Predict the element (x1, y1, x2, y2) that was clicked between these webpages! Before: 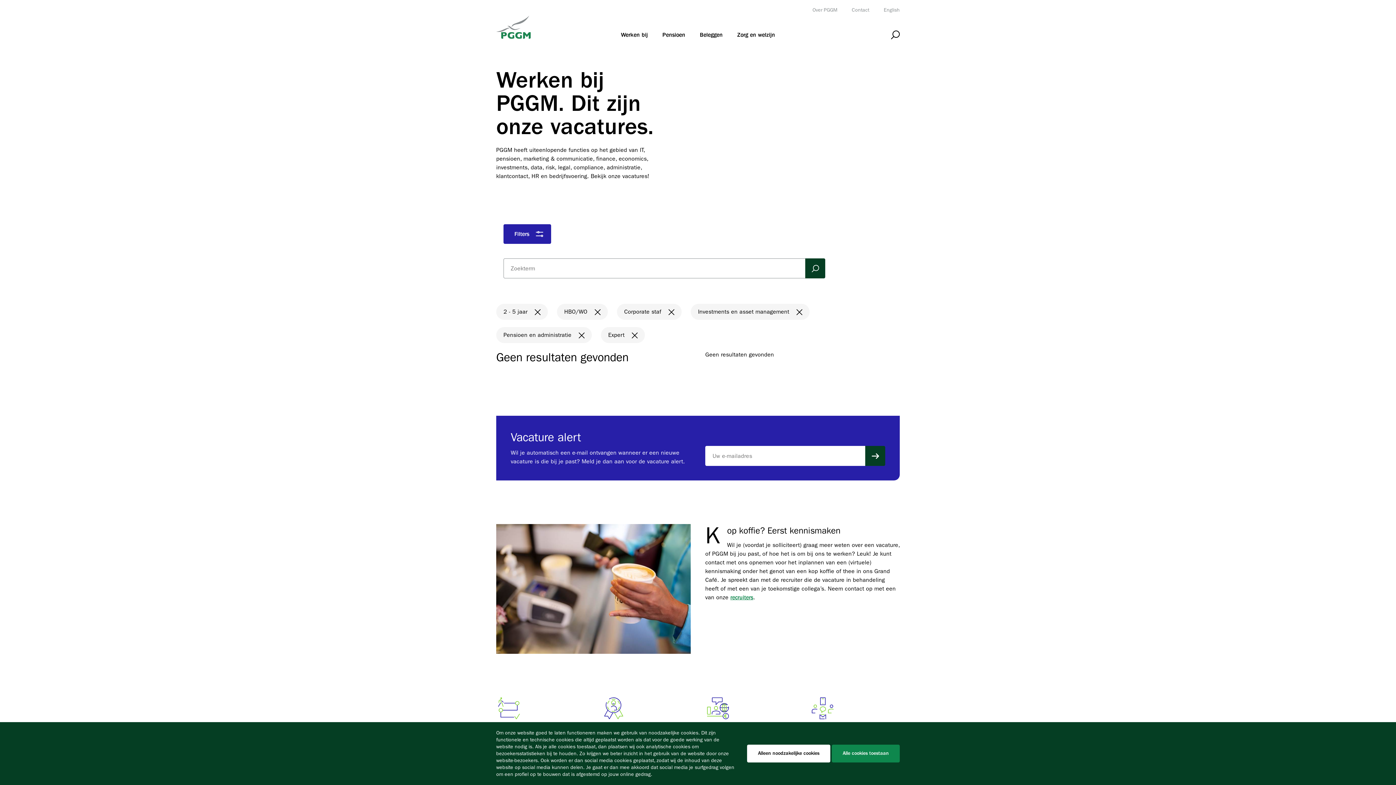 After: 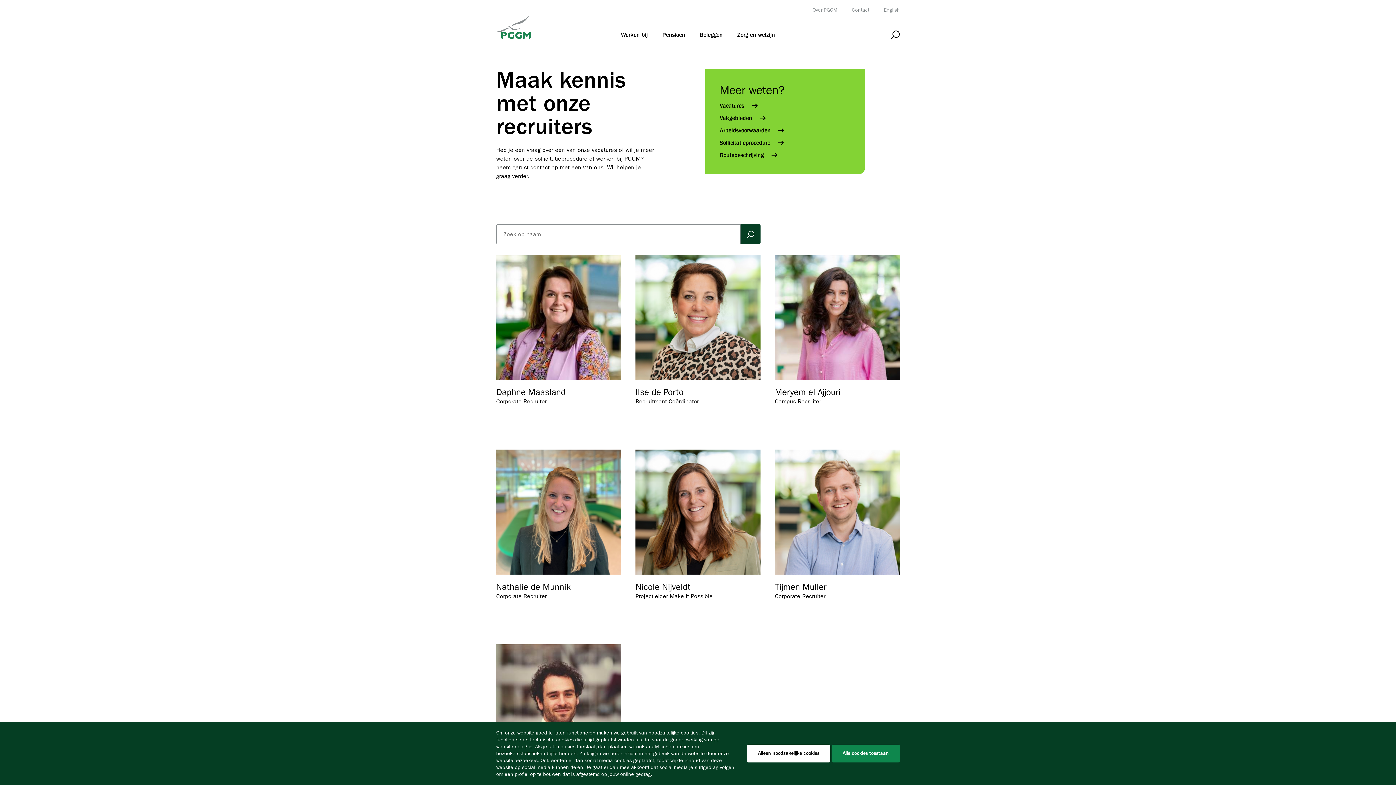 Action: bbox: (730, 594, 753, 601) label: recruiters